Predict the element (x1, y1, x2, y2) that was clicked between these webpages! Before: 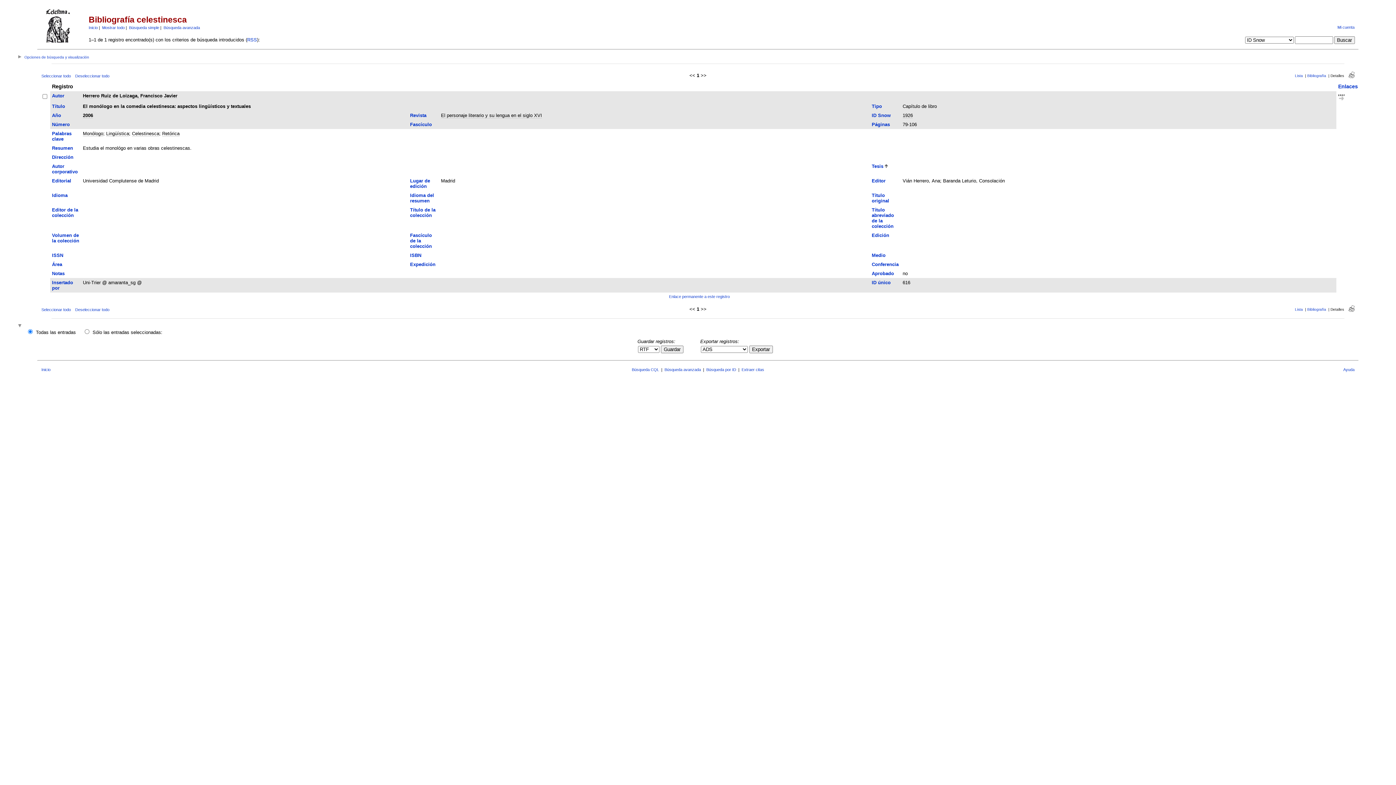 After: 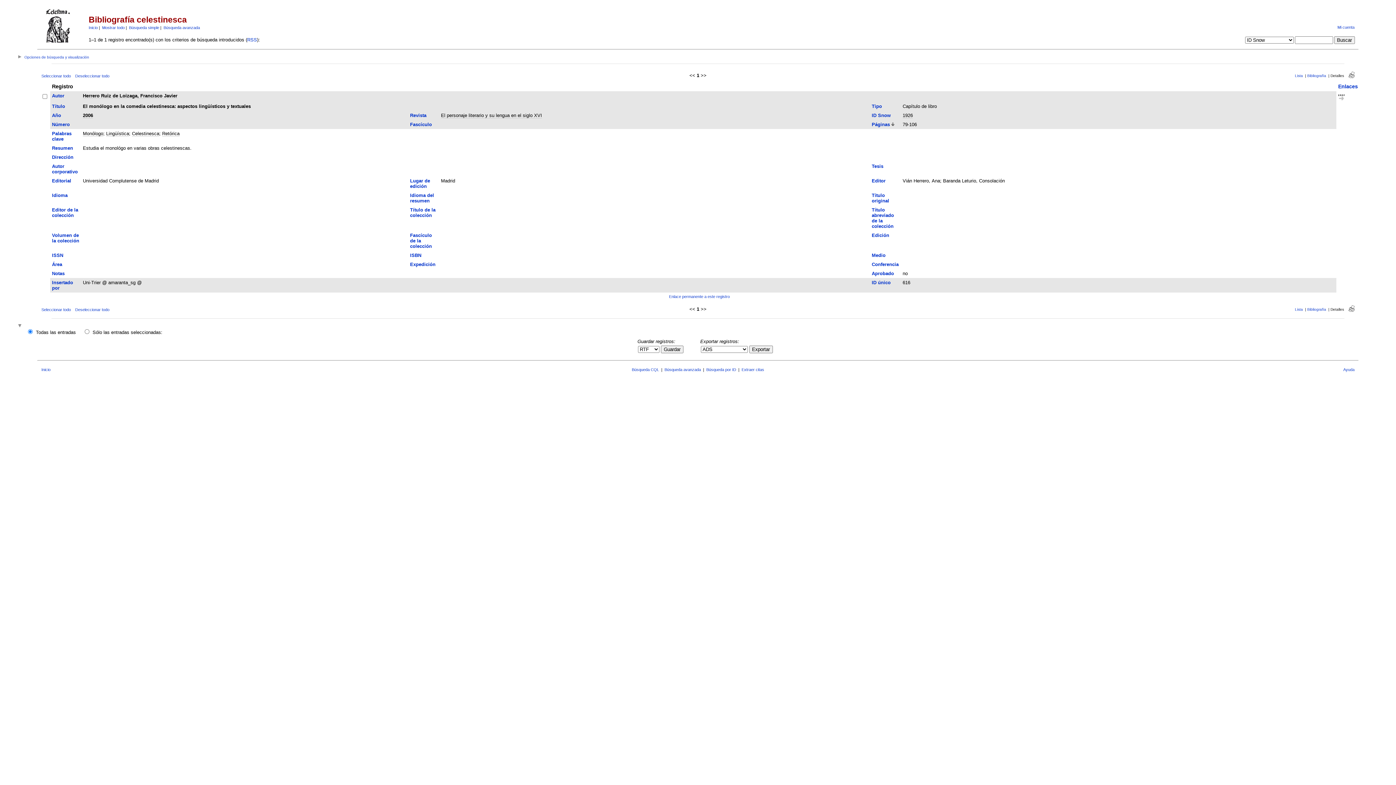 Action: bbox: (872, 121, 890, 127) label: Páginas